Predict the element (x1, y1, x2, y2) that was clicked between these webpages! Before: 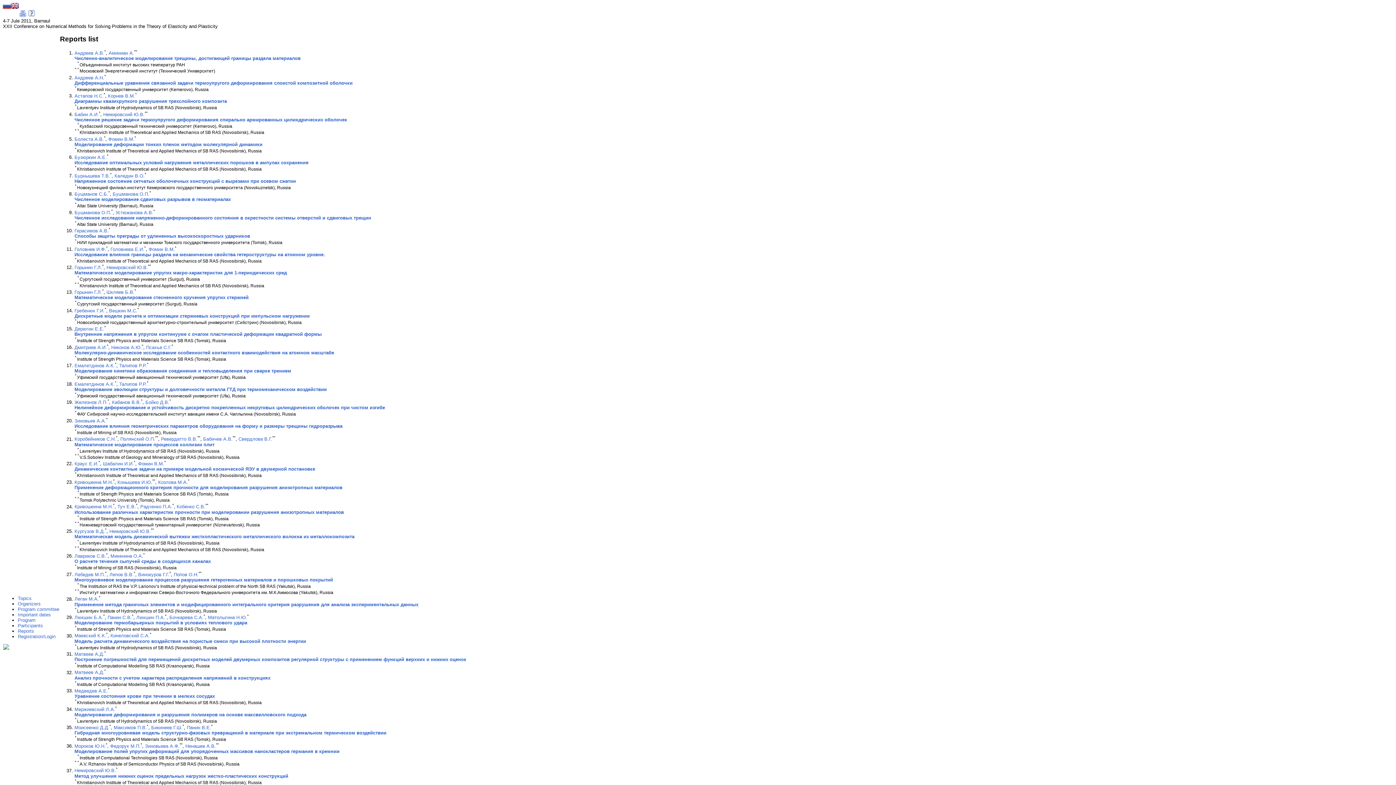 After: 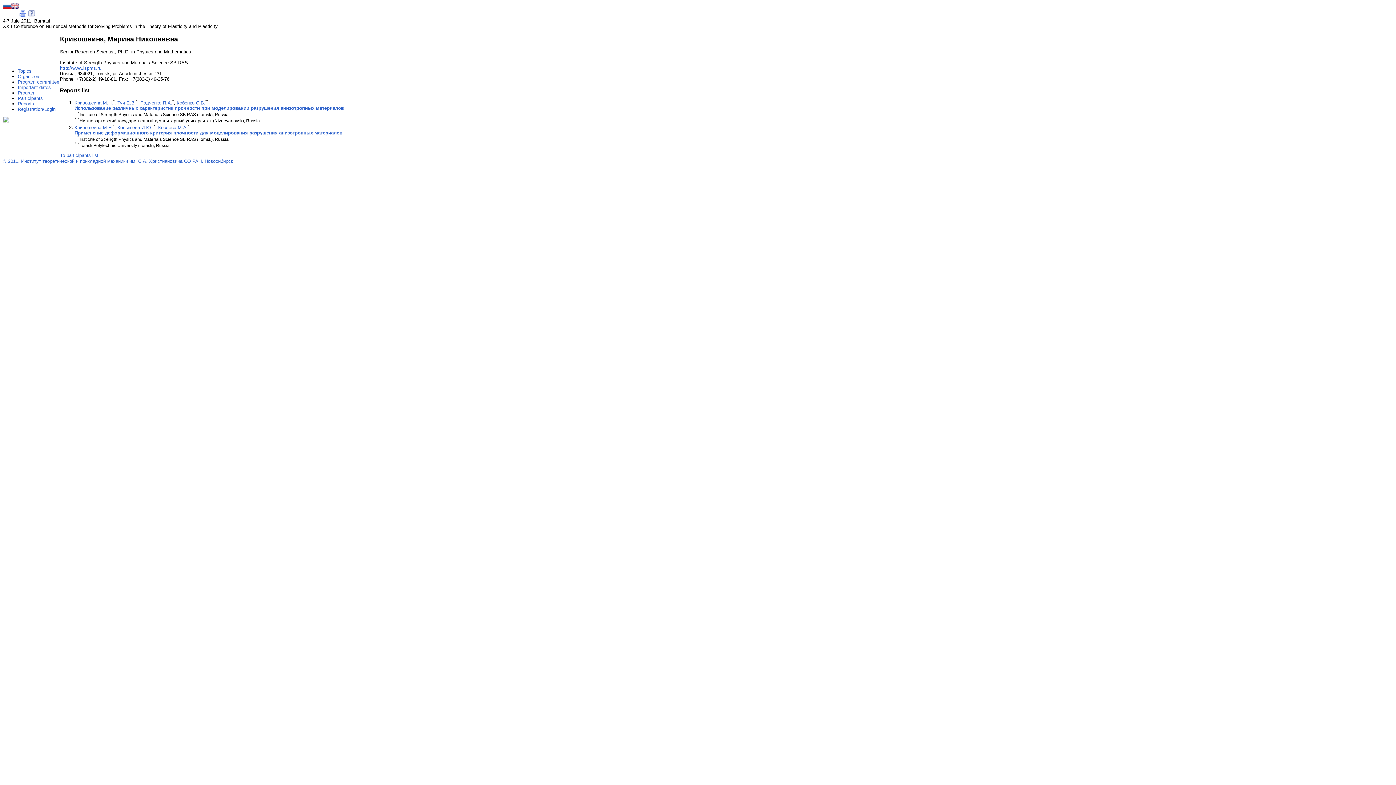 Action: label: Кривошеина М.Н. bbox: (74, 479, 113, 485)